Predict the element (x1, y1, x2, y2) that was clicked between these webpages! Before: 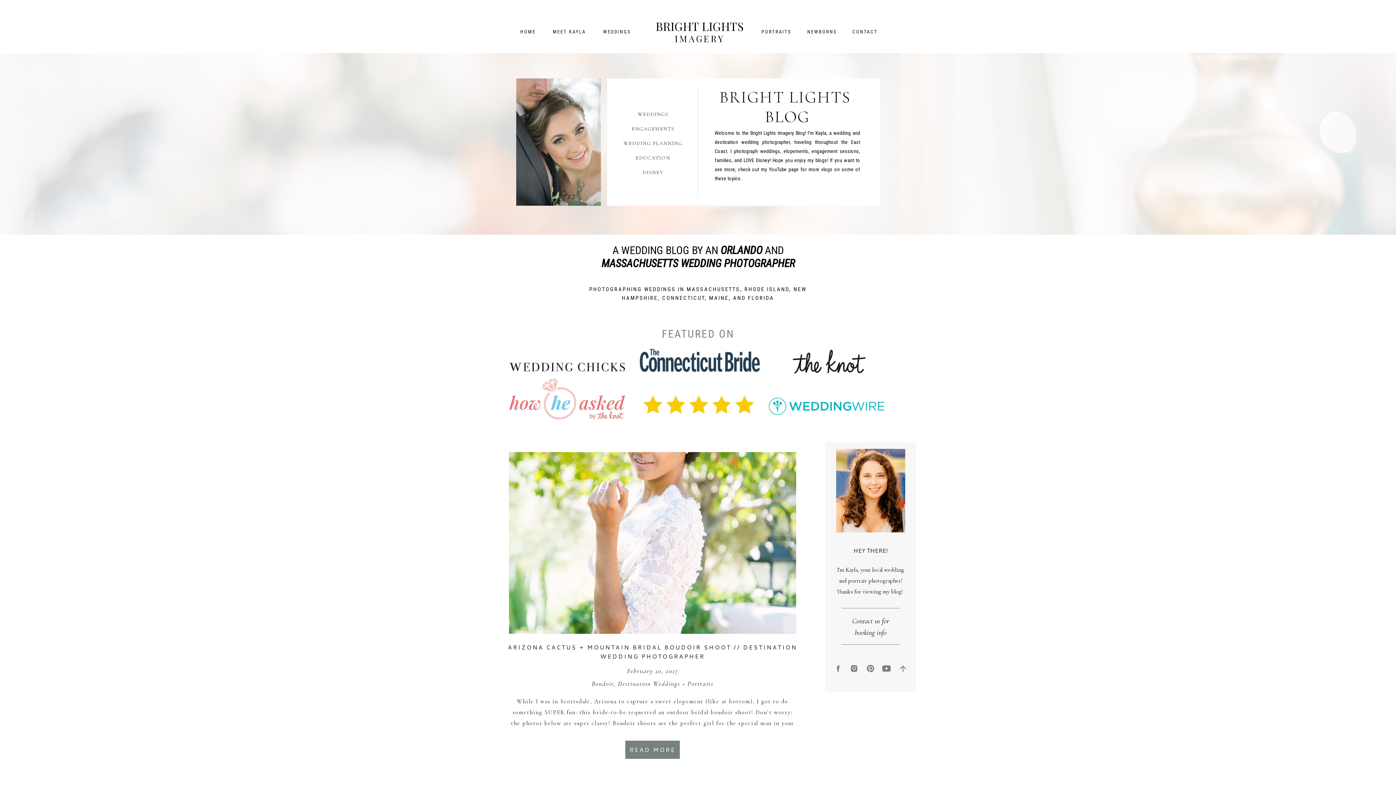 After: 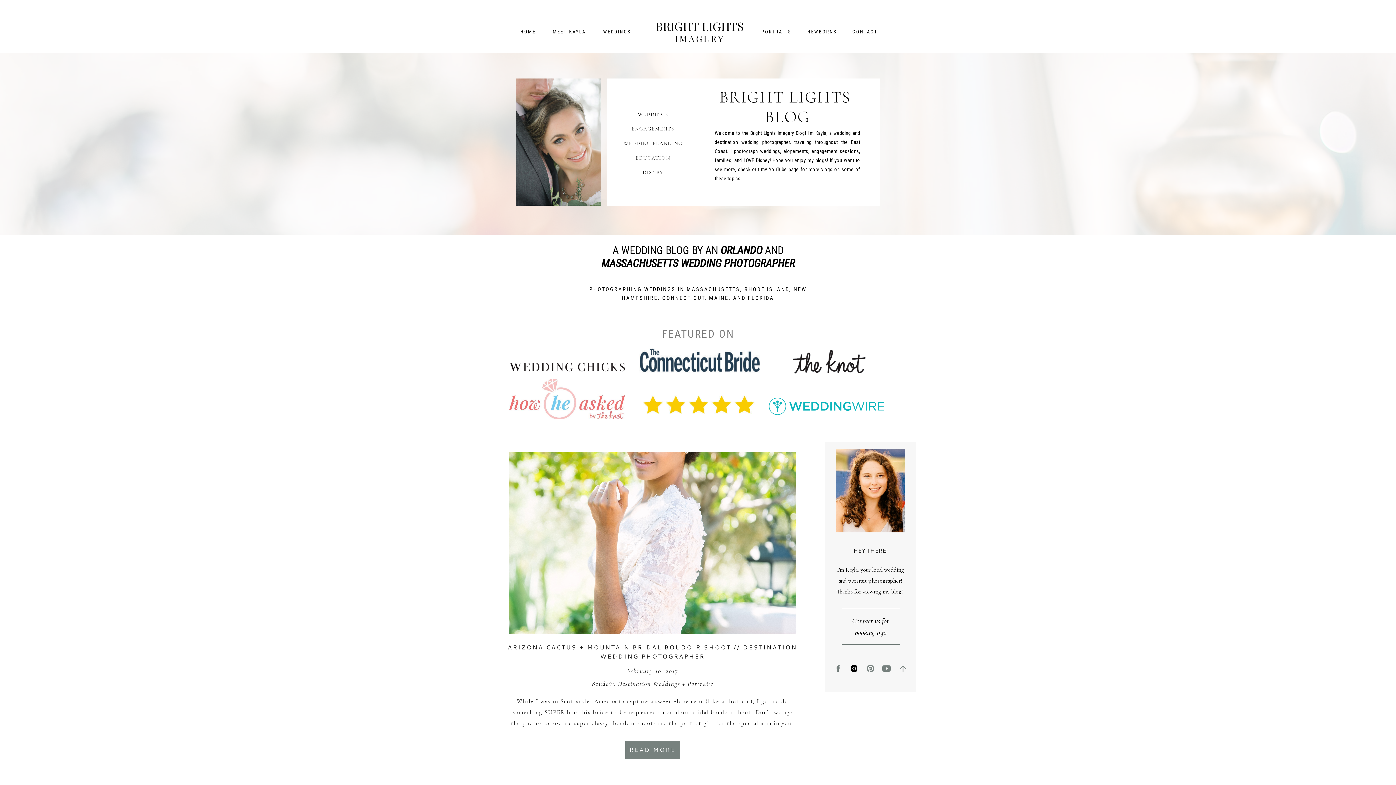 Action: bbox: (850, 664, 858, 673)